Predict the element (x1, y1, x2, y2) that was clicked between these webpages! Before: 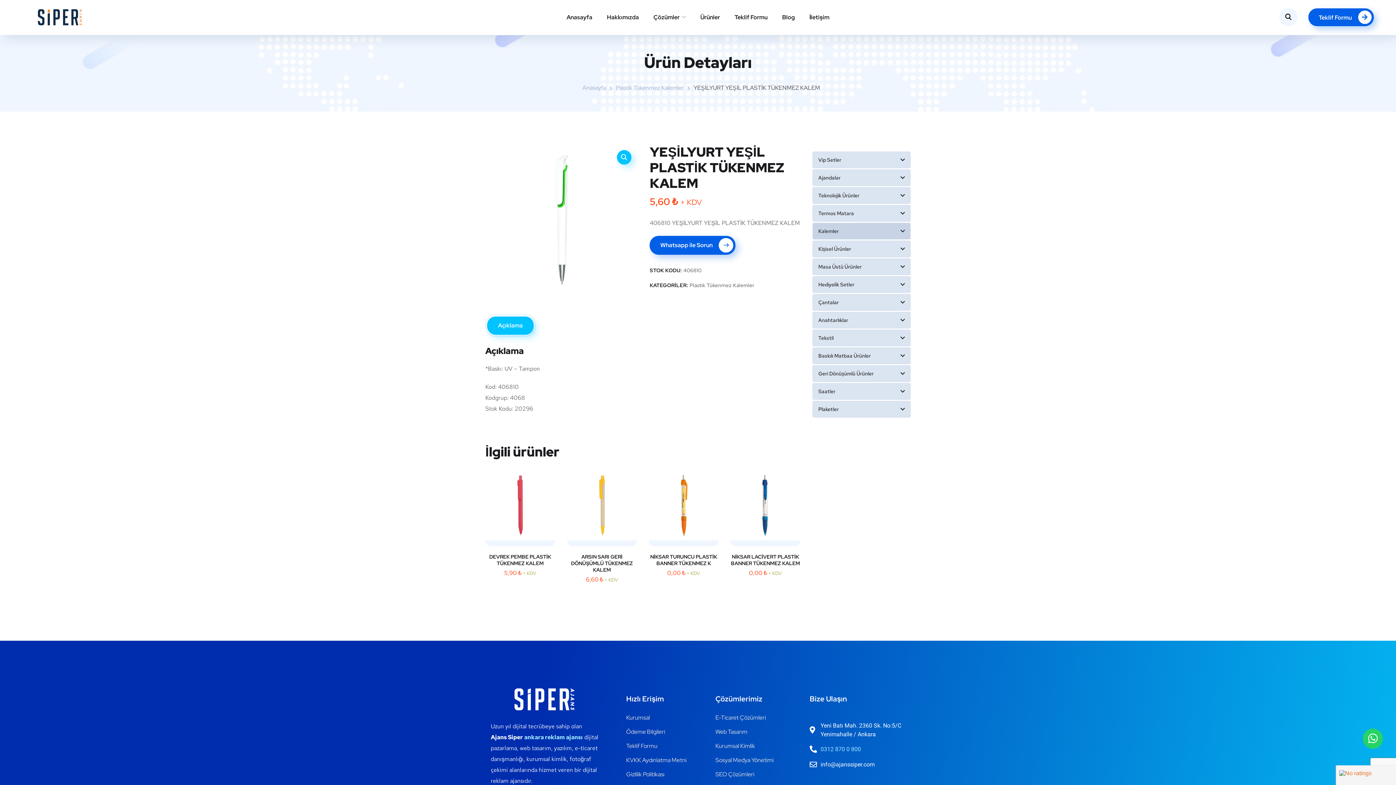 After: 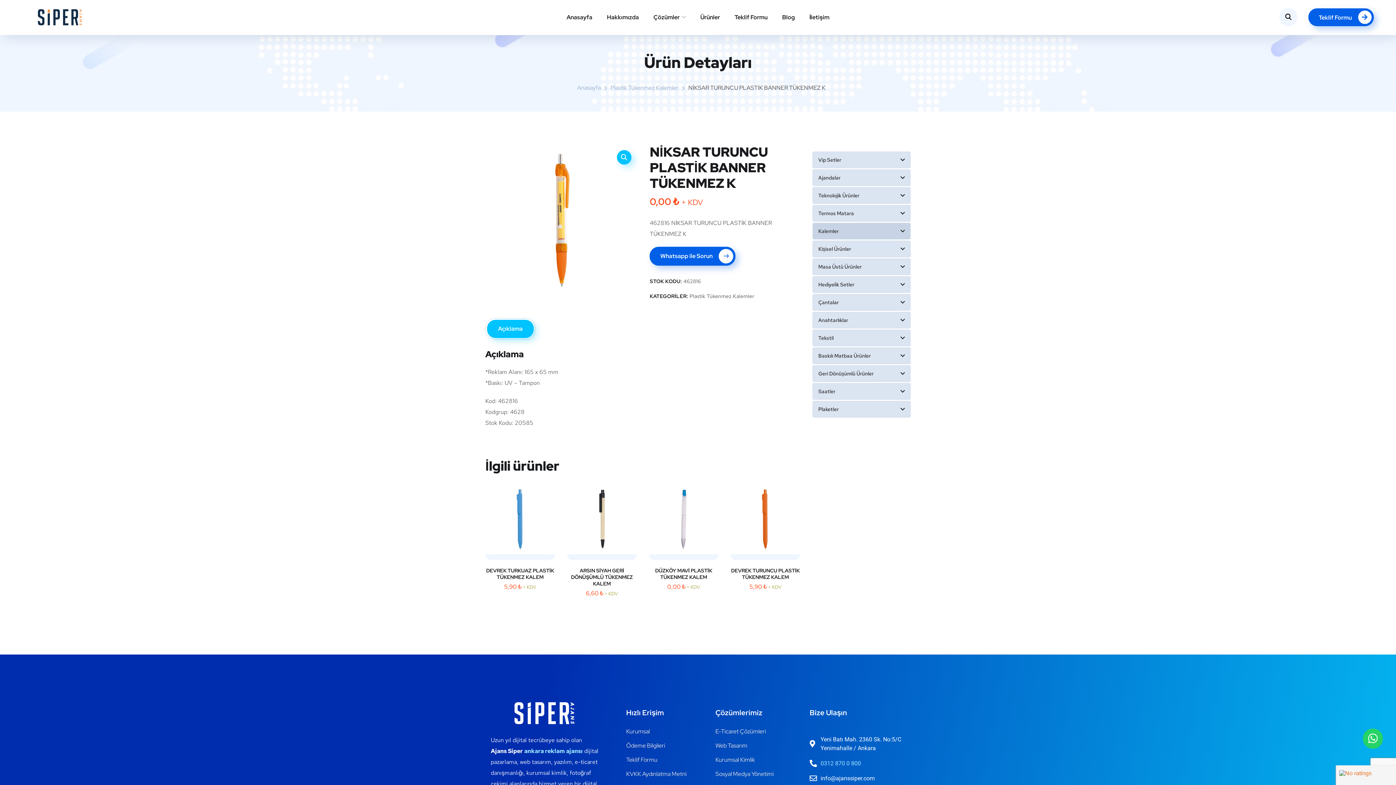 Action: bbox: (649, 470, 718, 540)